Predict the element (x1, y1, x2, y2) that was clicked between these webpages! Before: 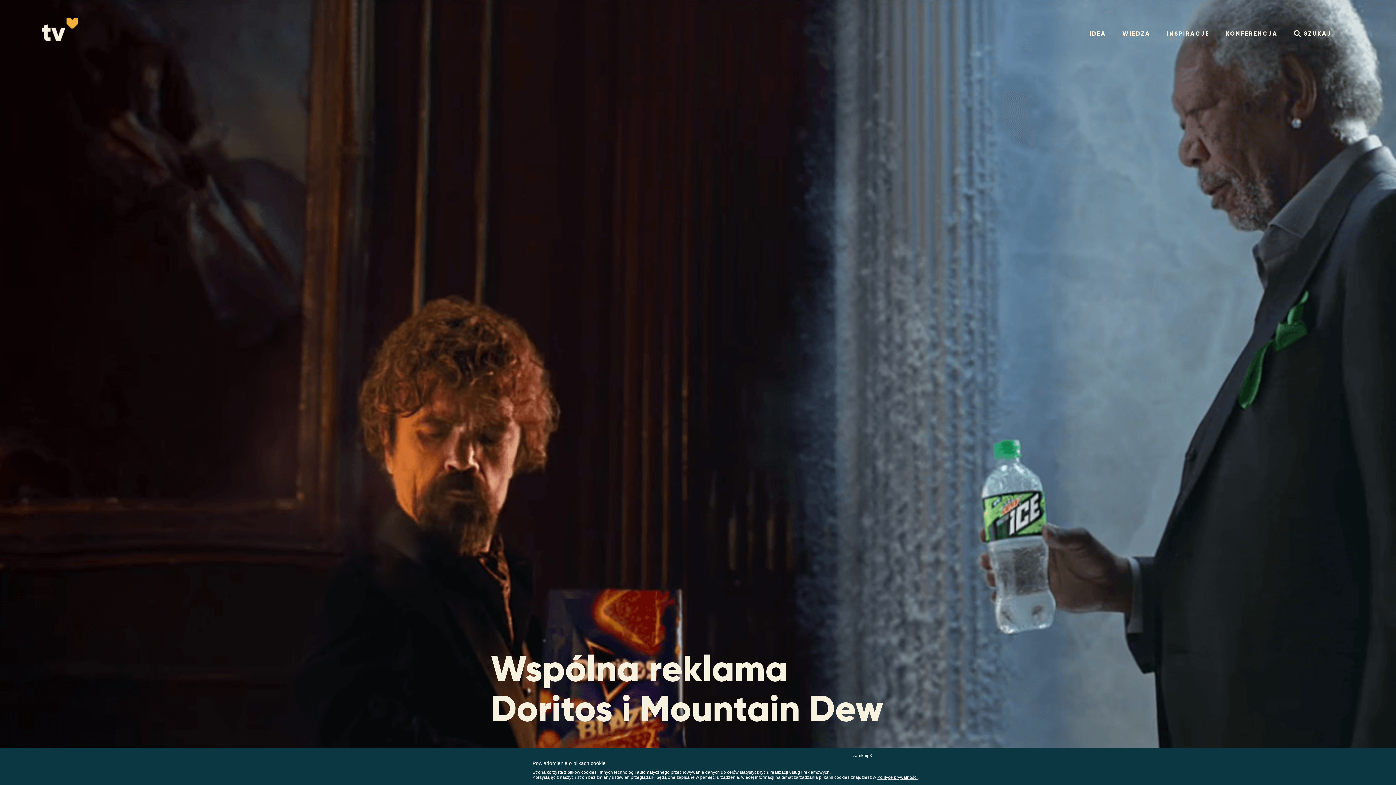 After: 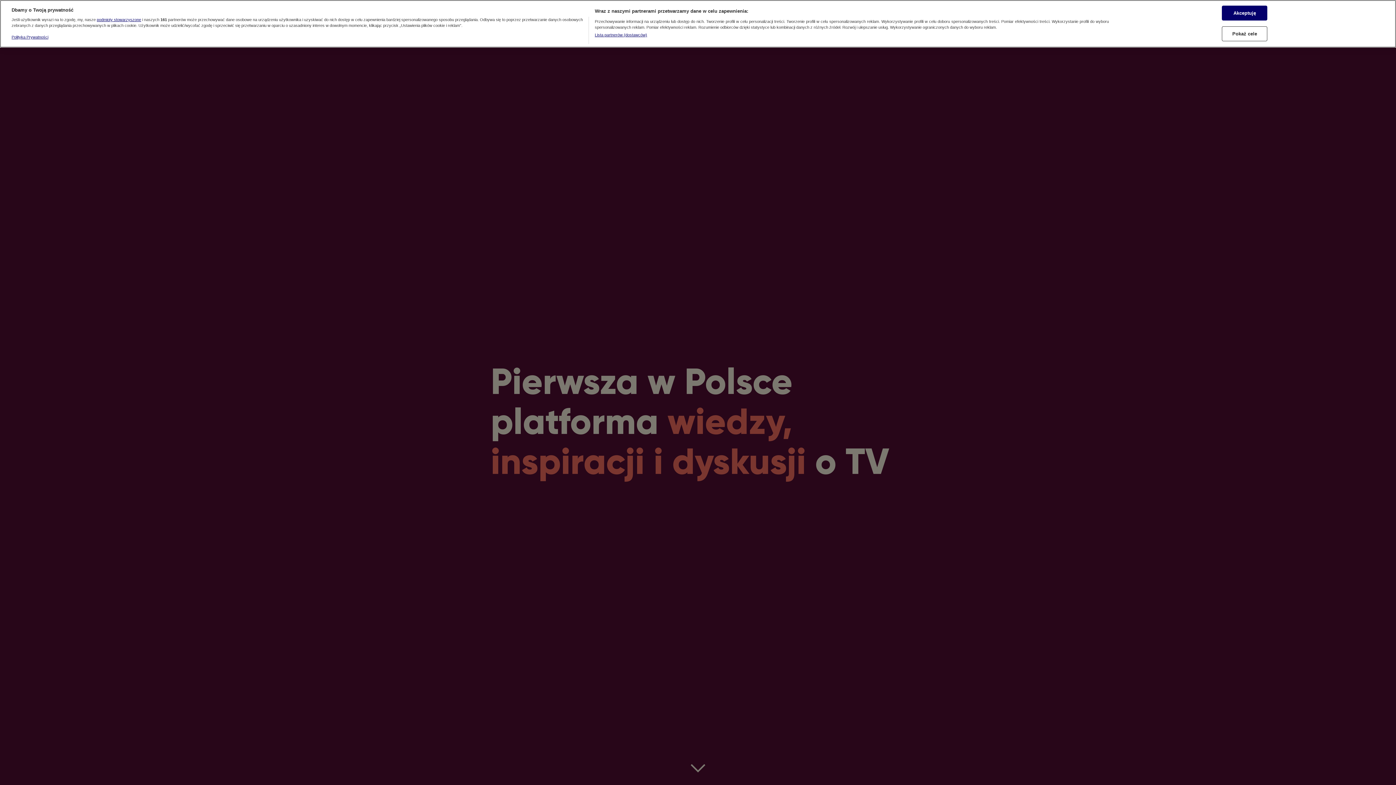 Action: label: IDEA bbox: (1089, 30, 1106, 36)